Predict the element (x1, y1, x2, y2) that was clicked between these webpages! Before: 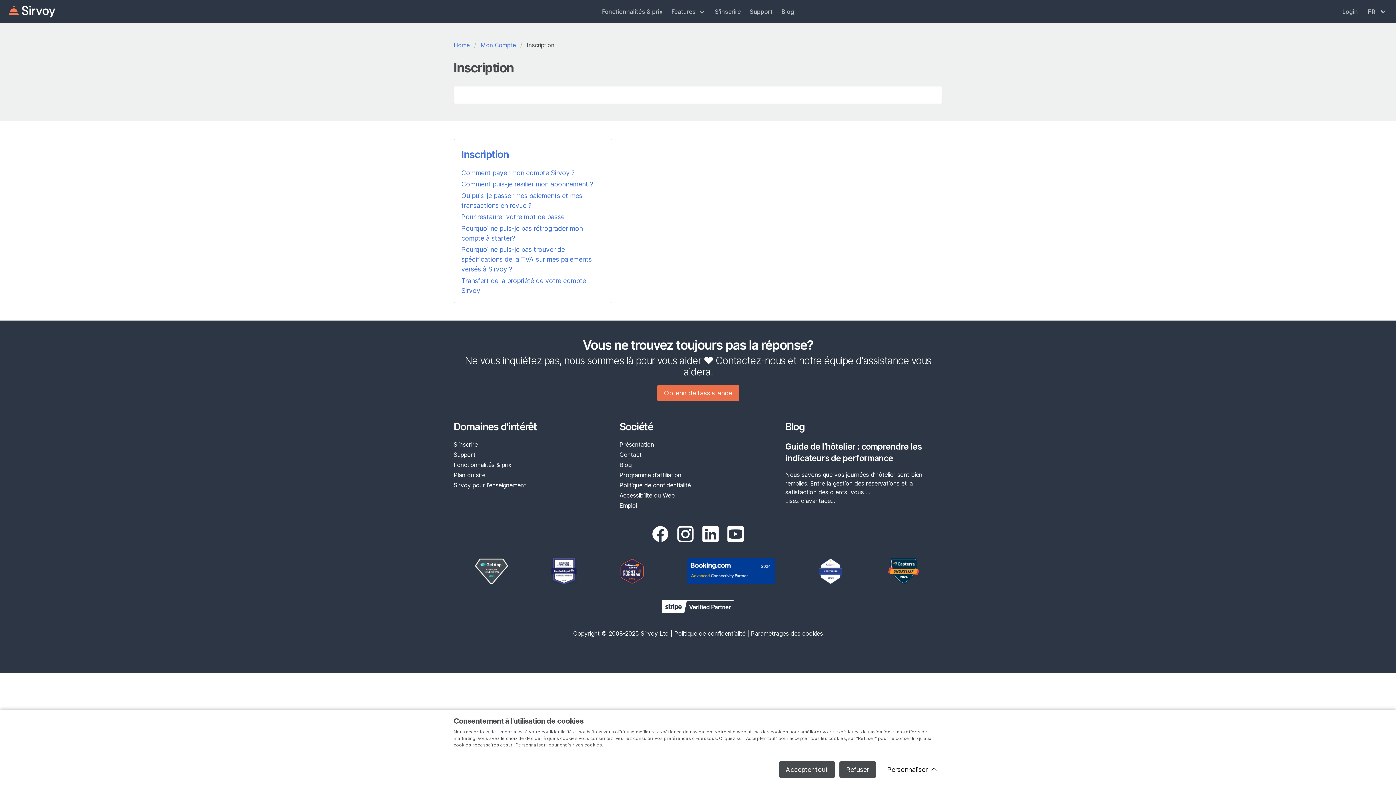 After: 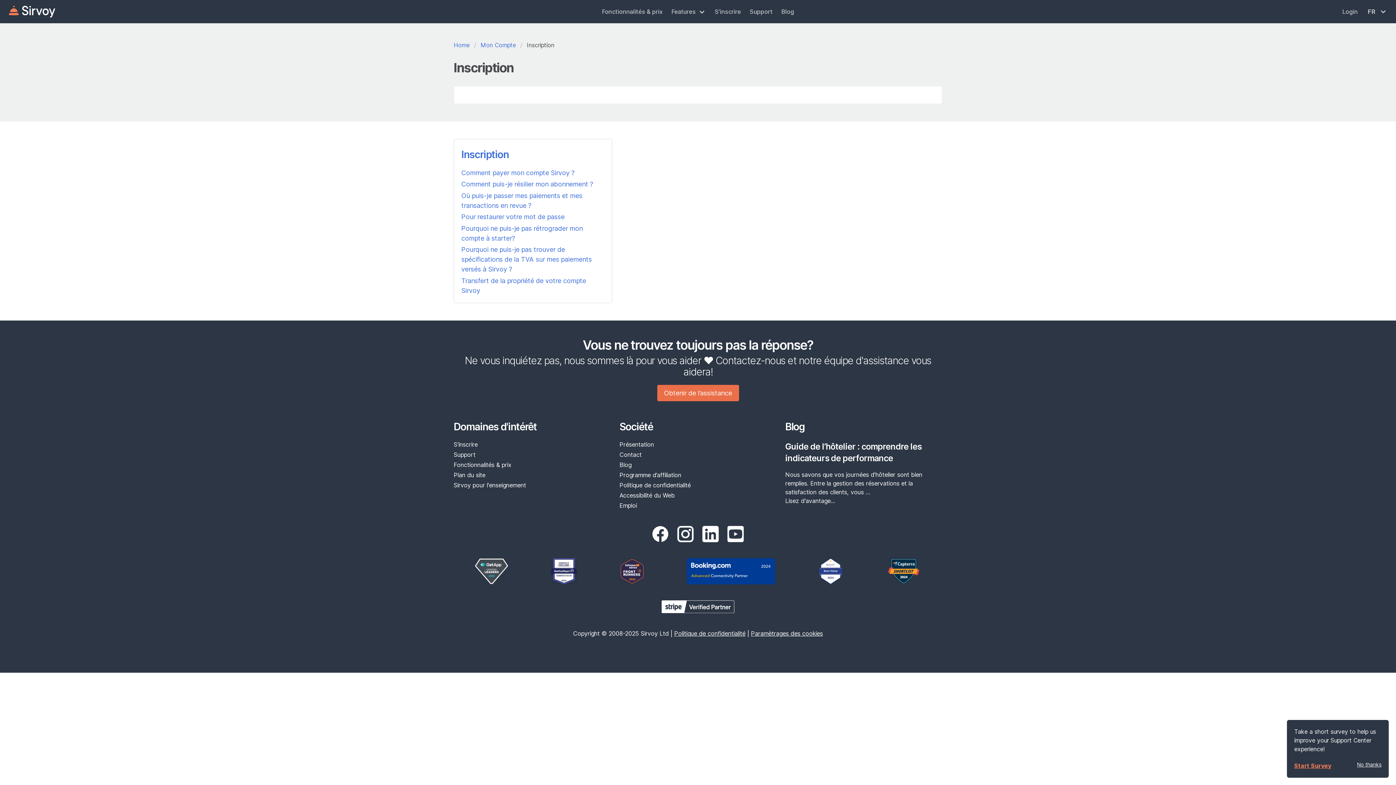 Action: label: Accepter tout bbox: (779, 761, 835, 778)